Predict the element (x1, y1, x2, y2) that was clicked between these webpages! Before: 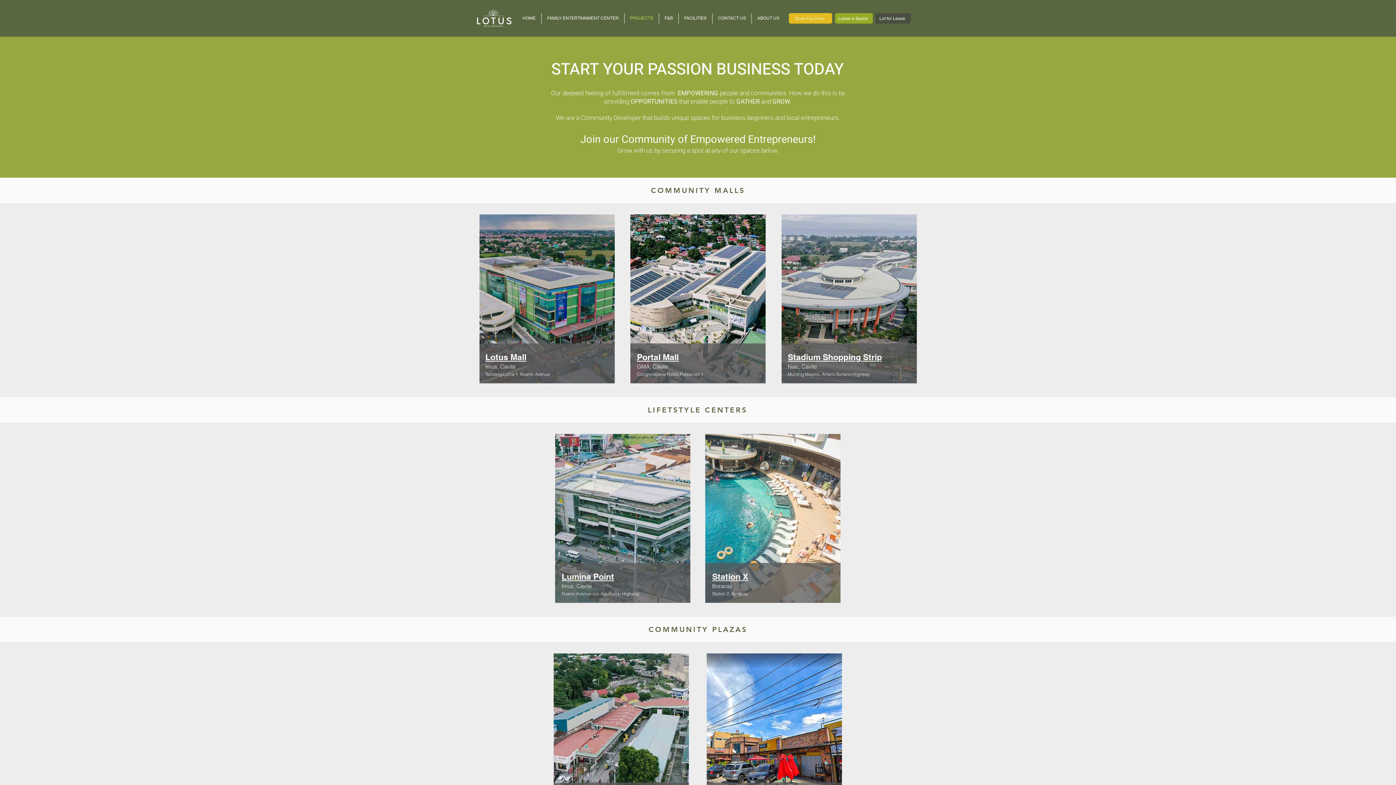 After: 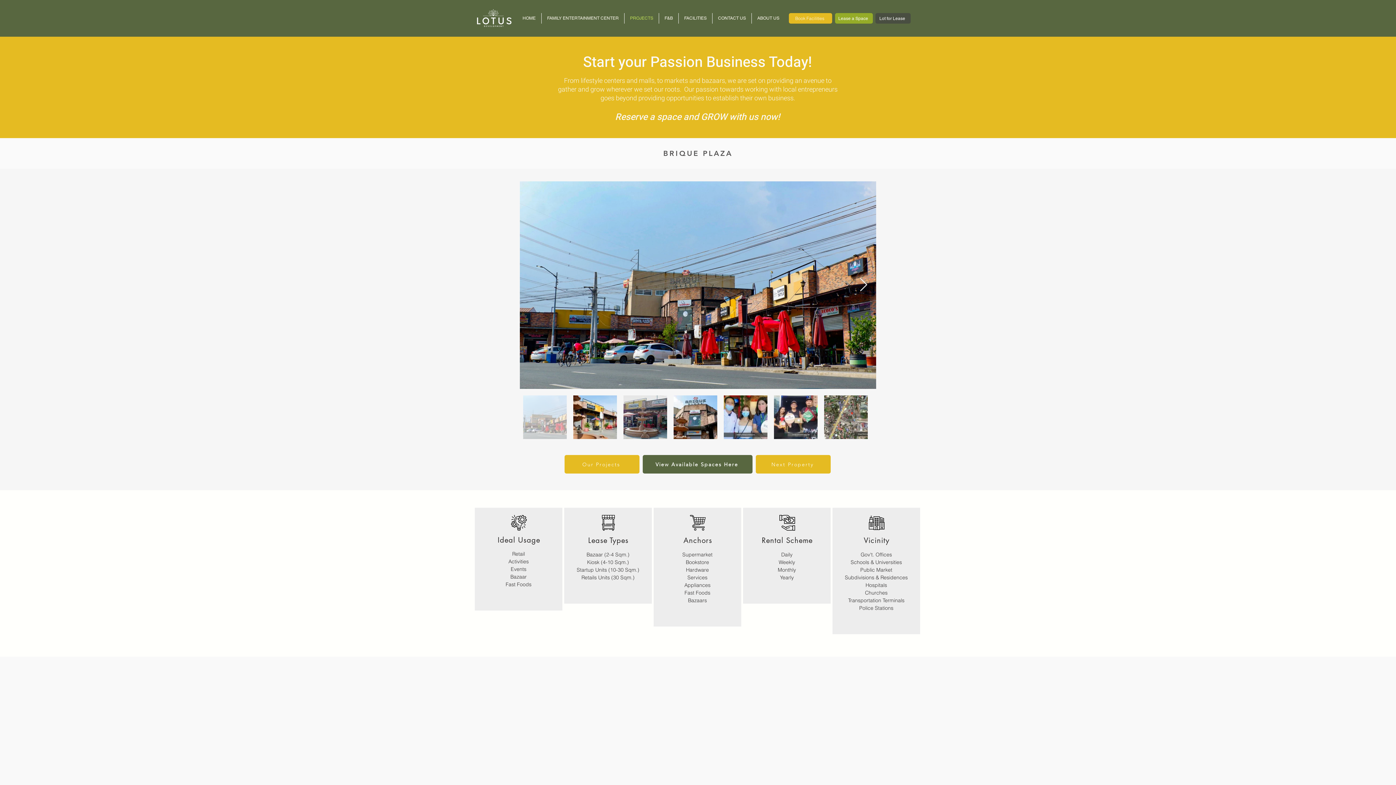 Action: bbox: (706, 653, 842, 822)